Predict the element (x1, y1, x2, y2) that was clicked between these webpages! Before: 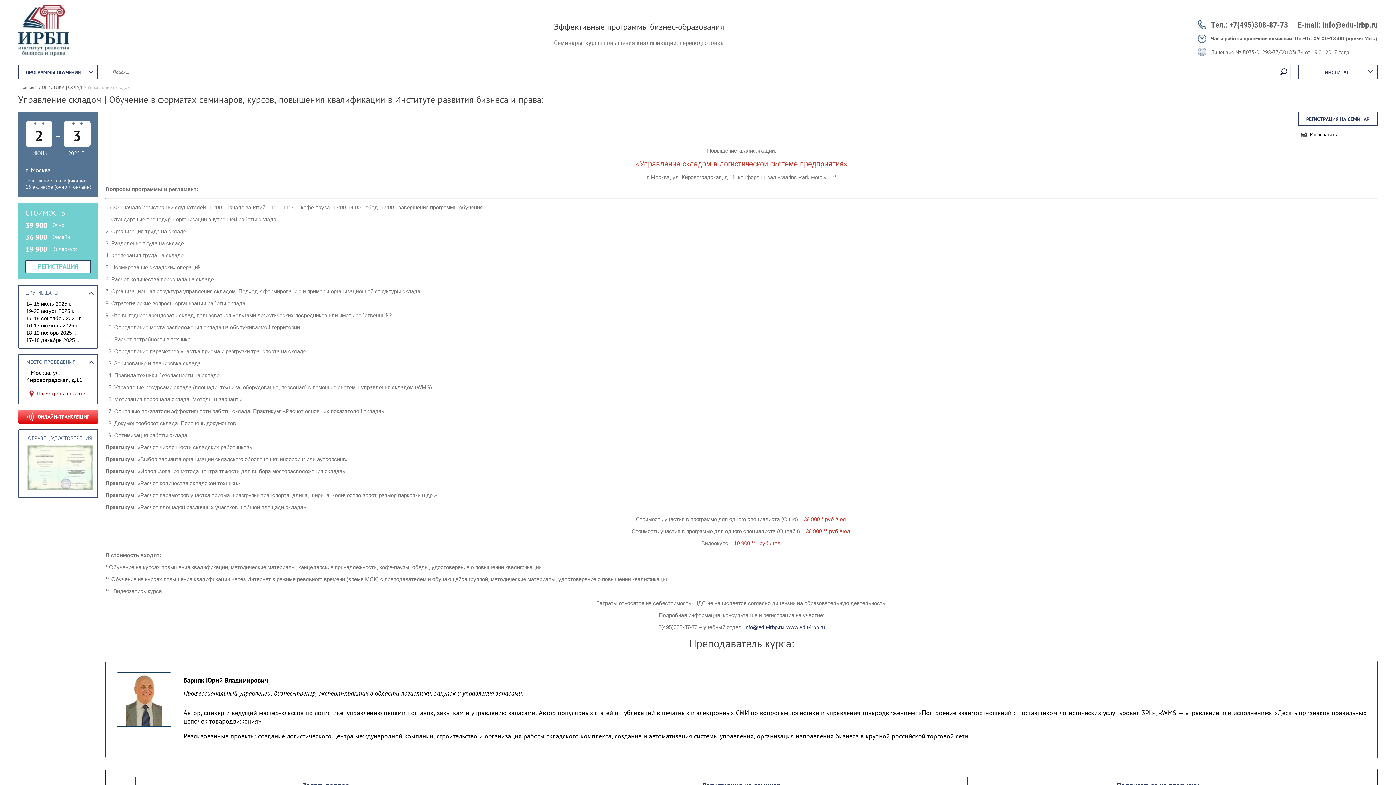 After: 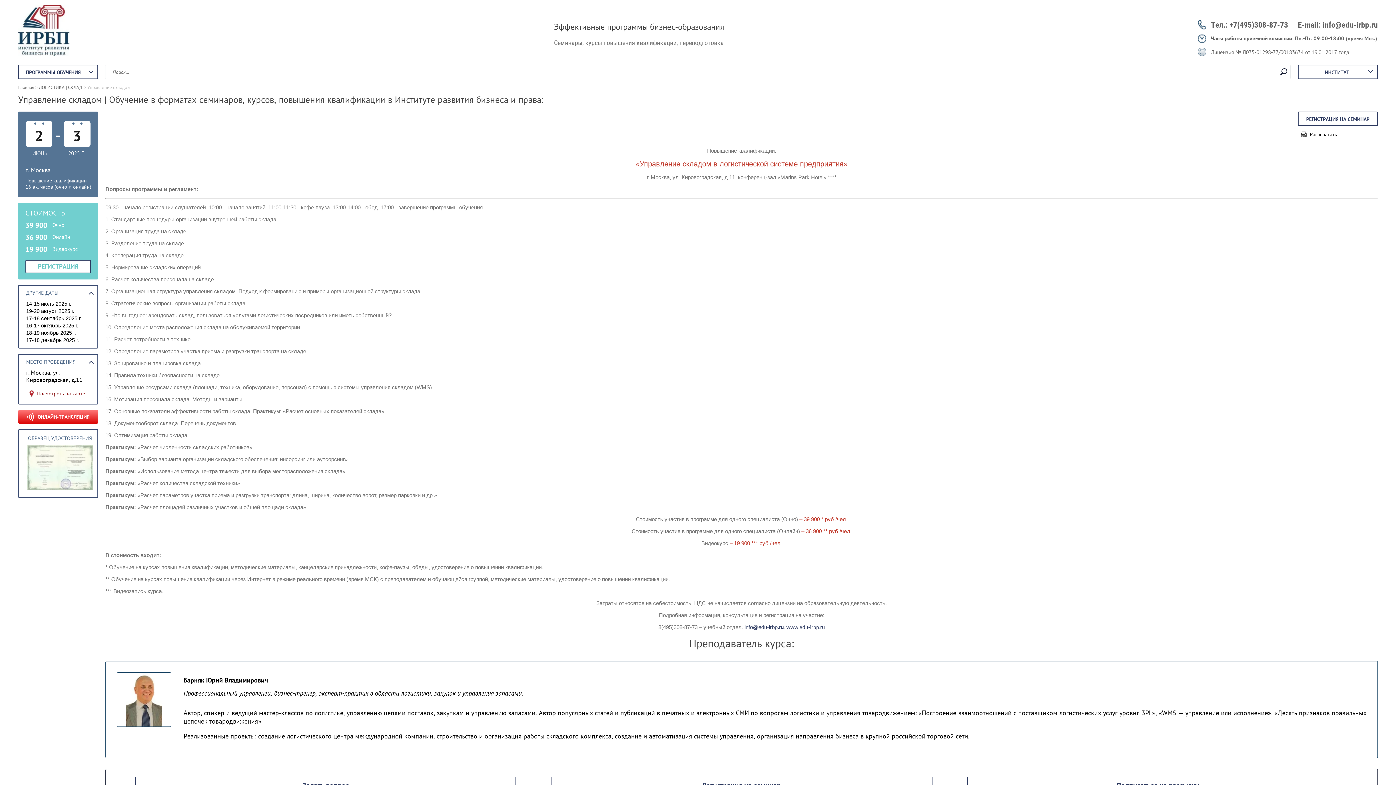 Action: bbox: (1211, 20, 1288, 29) label: Тел.: +7(495)308-87-73